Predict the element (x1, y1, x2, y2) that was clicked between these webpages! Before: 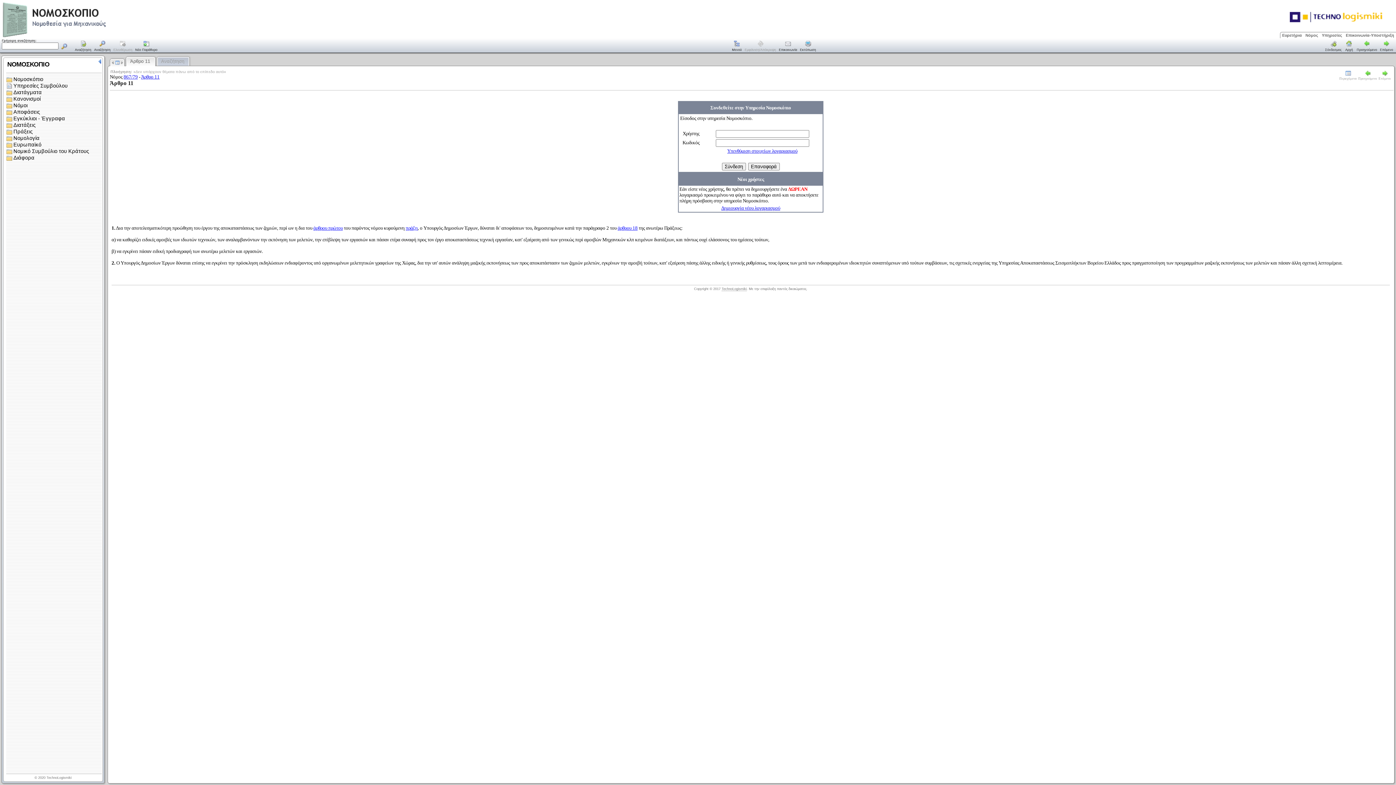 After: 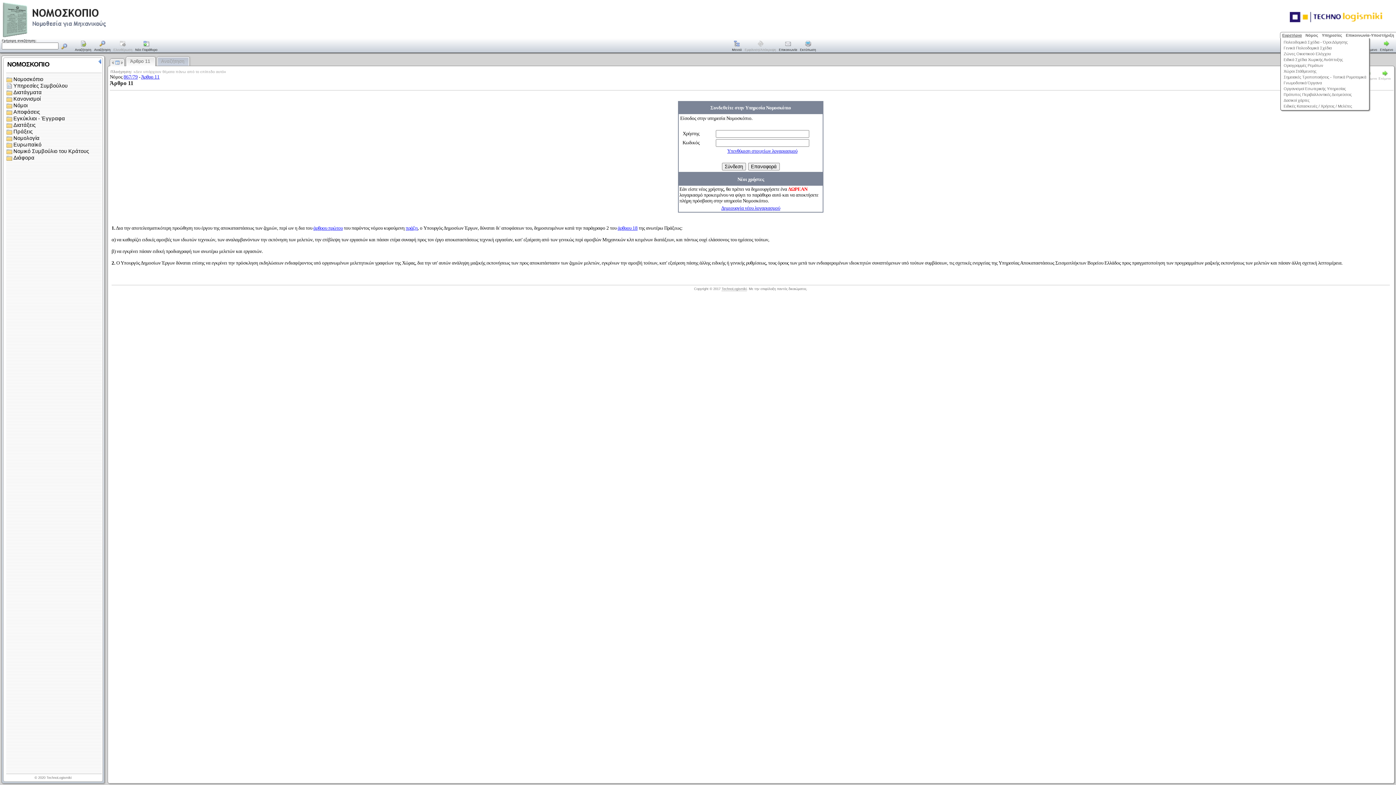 Action: bbox: (1280, 32, 1304, 38) label: Ευρετήρια